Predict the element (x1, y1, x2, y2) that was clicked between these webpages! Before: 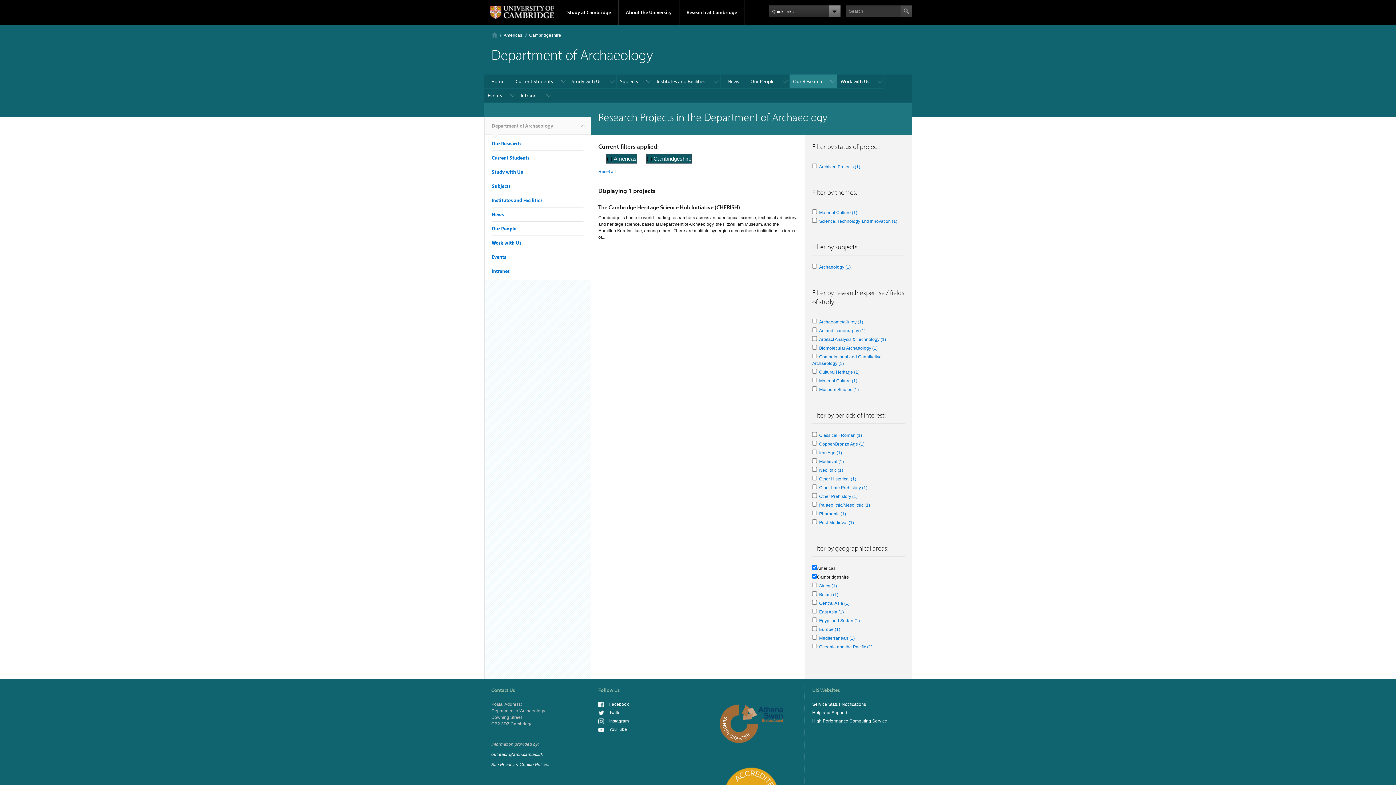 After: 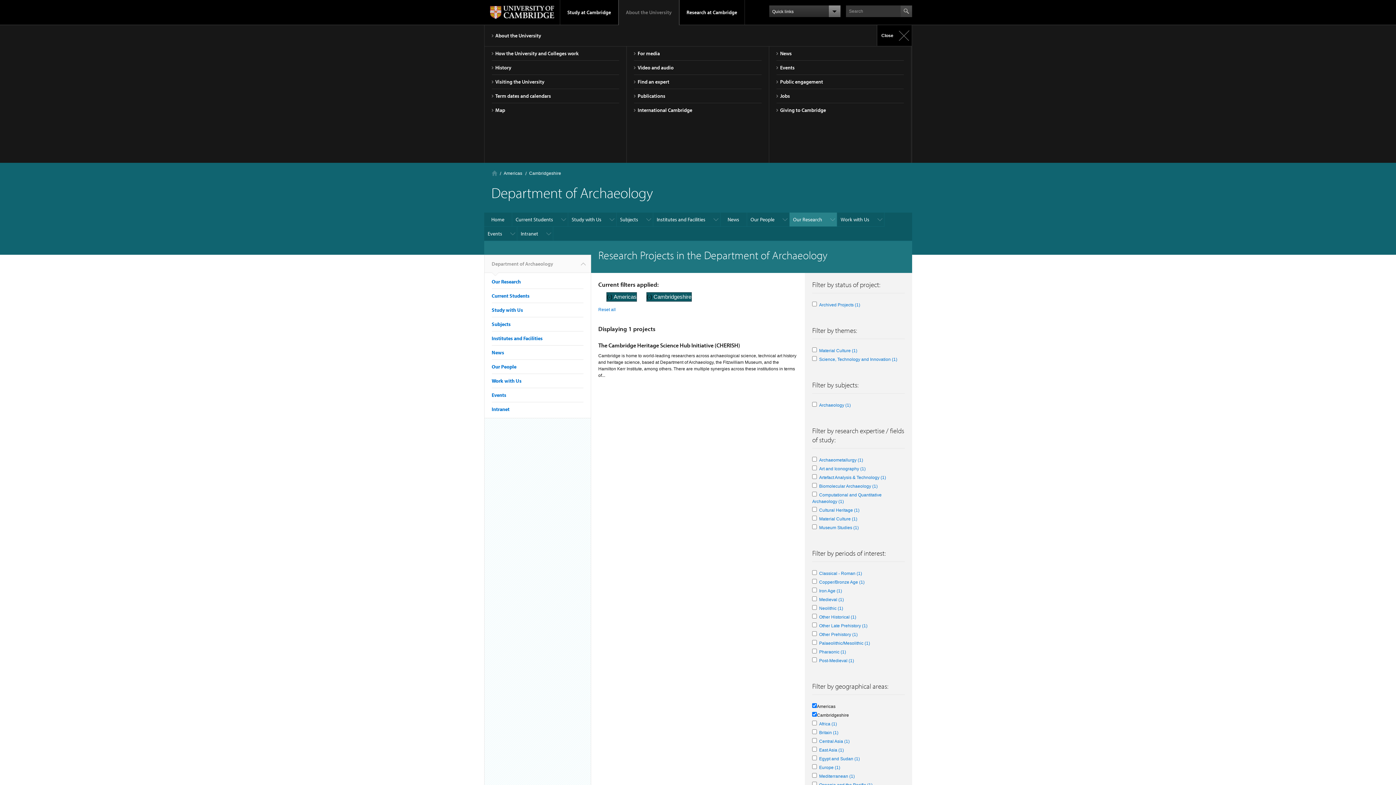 Action: bbox: (618, 0, 679, 24) label: About the University